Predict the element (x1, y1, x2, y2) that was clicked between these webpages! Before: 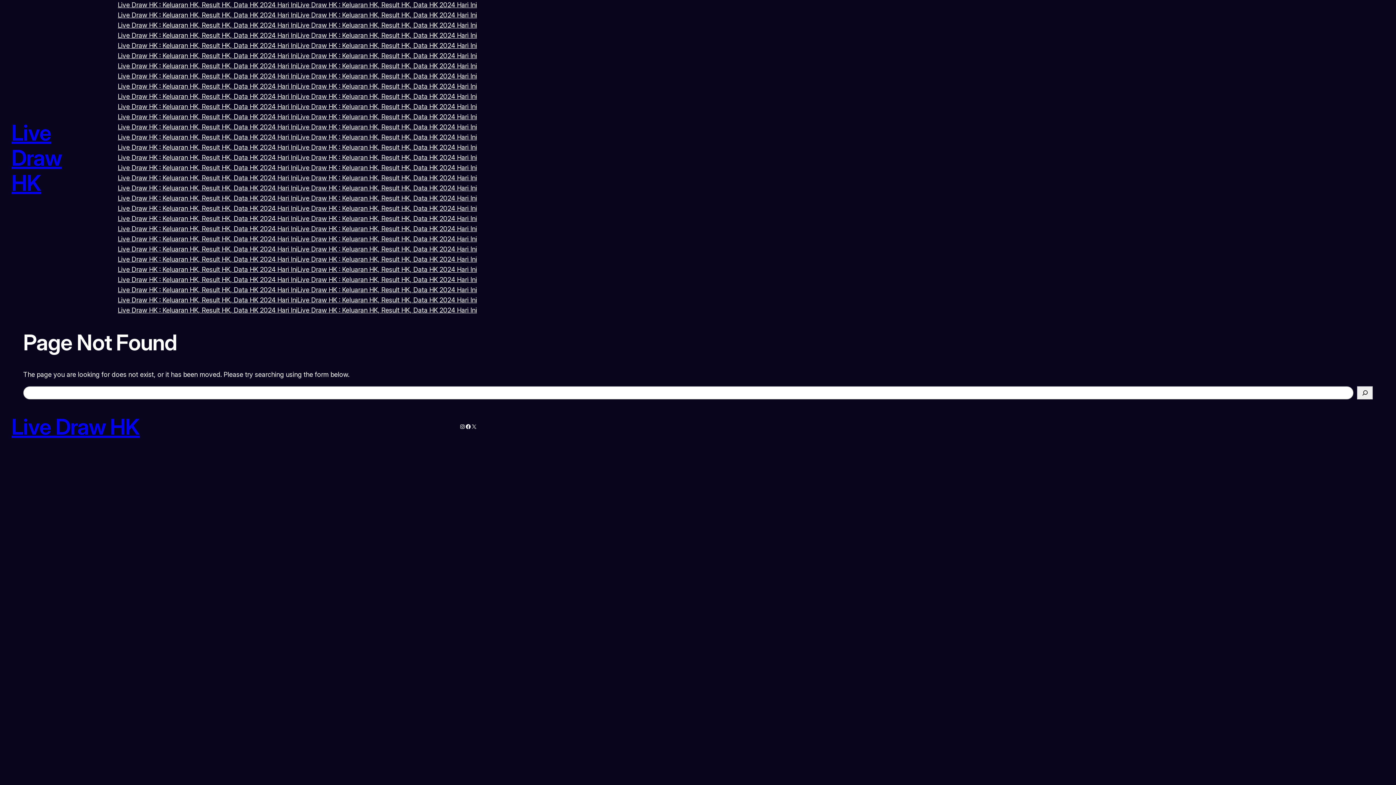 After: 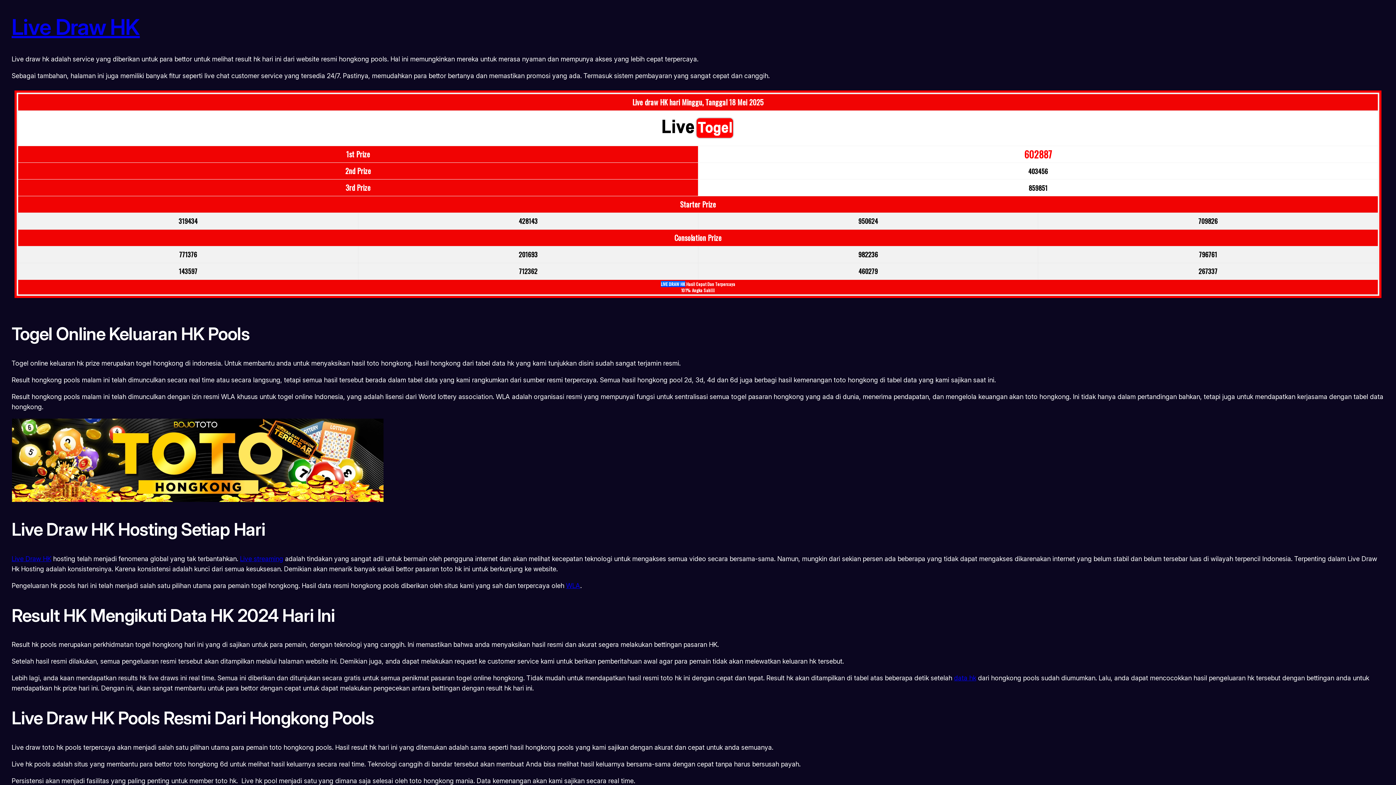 Action: bbox: (117, 264, 297, 274) label: Live Draw HK : Keluaran HK, Result HK, Data HK 2024 Hari Ini